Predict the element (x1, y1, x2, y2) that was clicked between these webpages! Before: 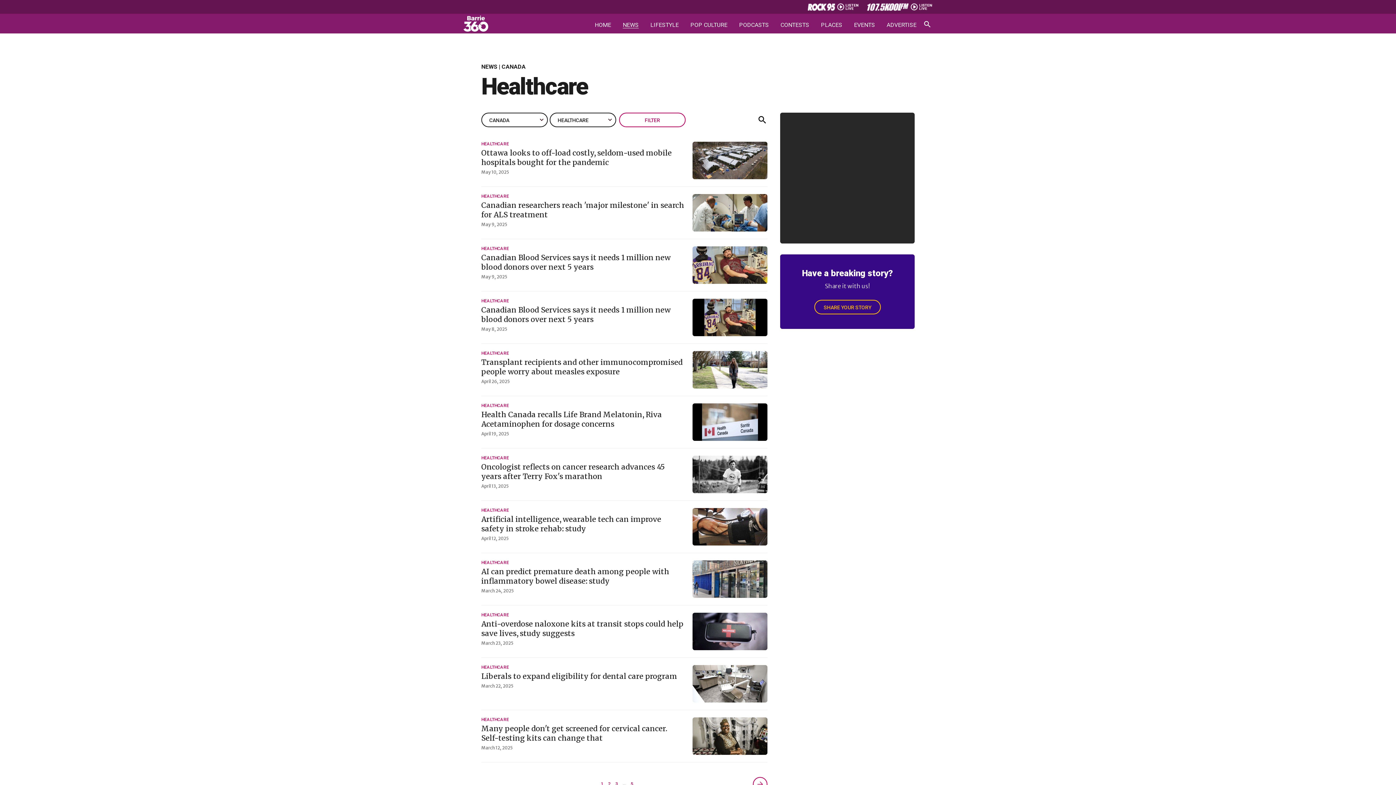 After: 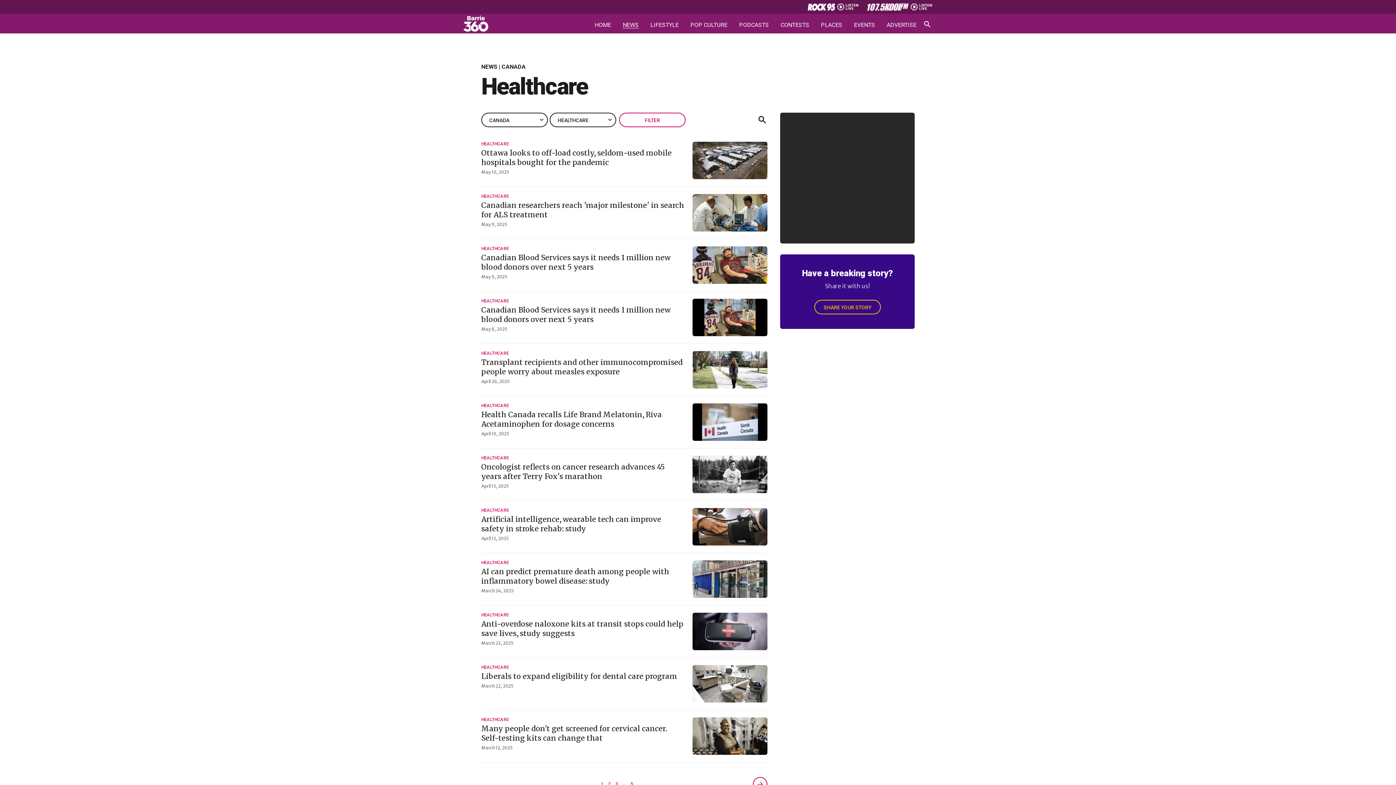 Action: bbox: (866, 2, 932, 10)